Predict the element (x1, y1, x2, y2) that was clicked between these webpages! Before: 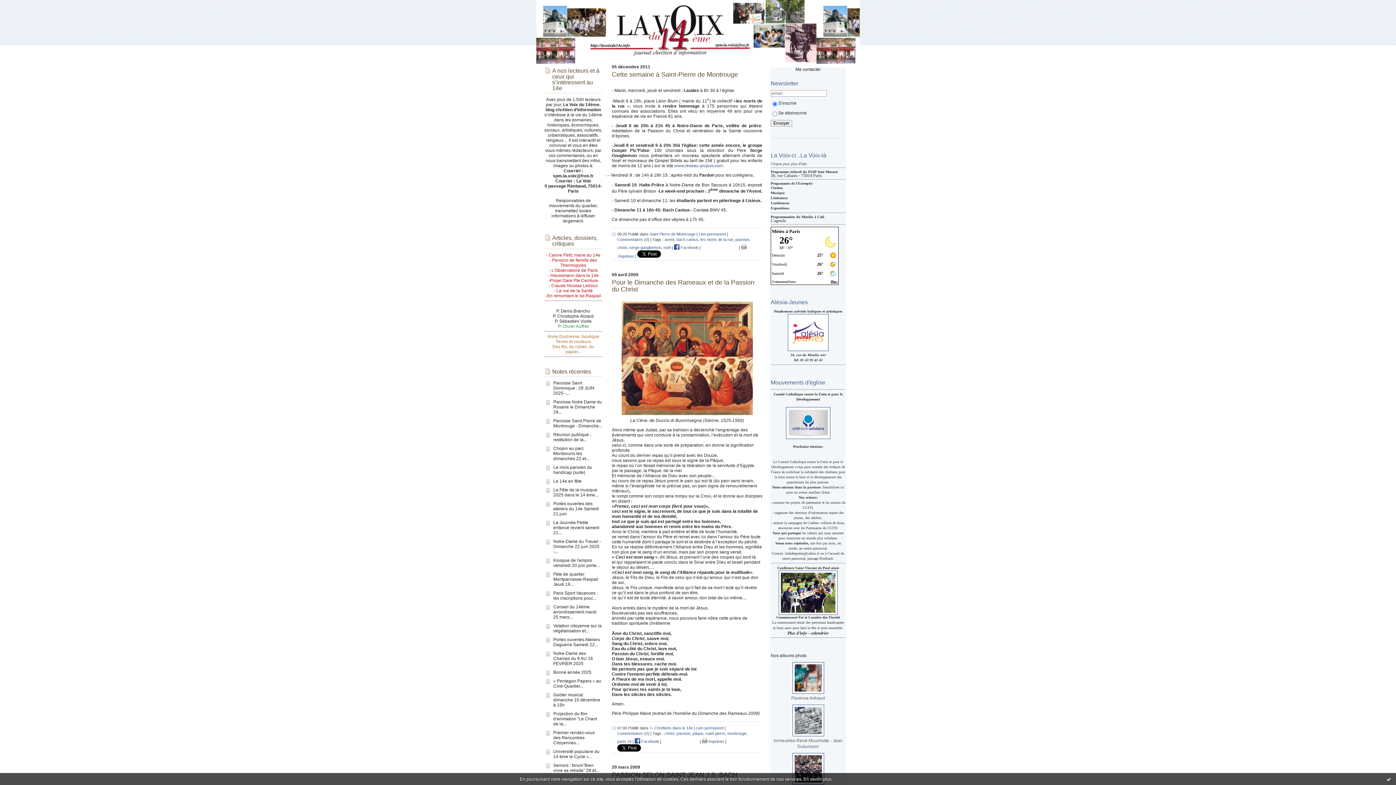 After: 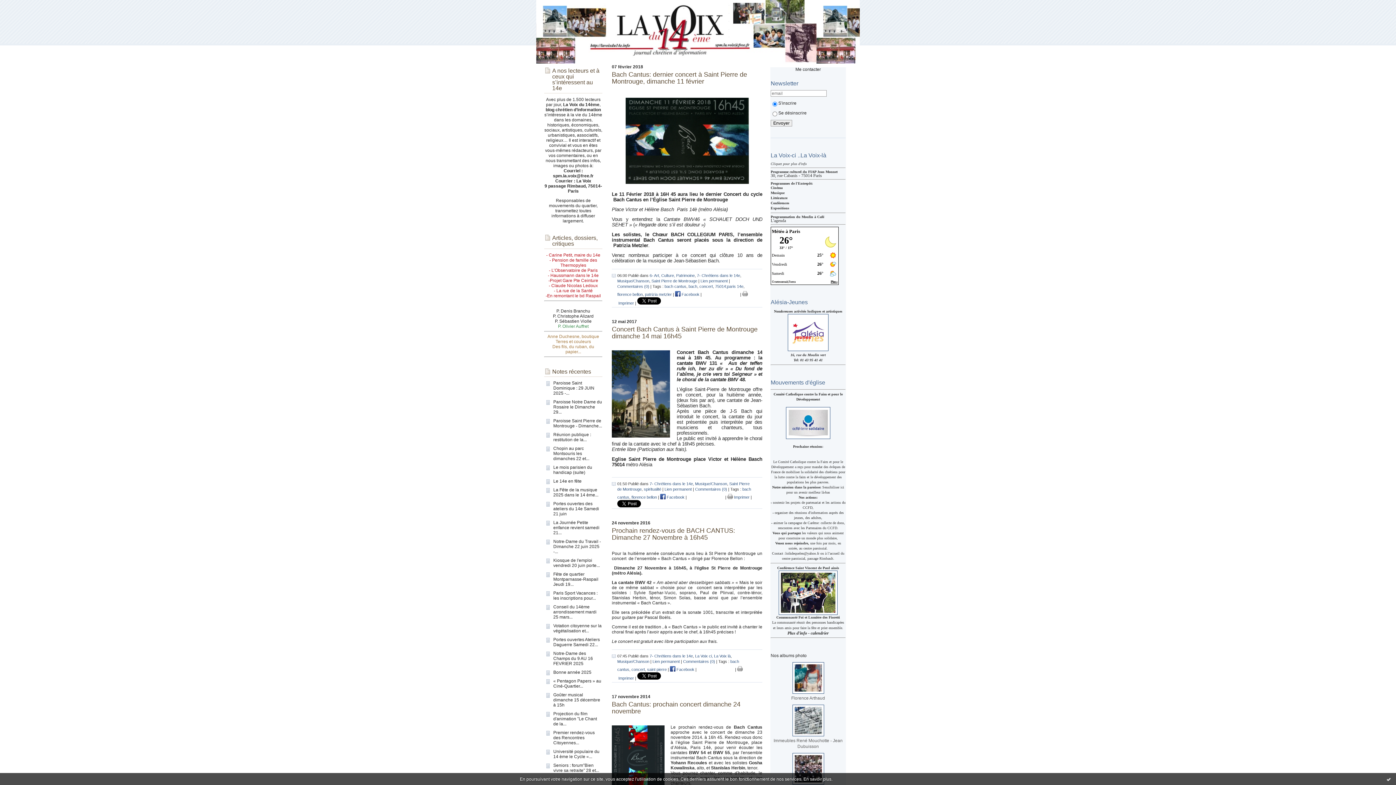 Action: bbox: (676, 237, 698, 241) label: bach cantus